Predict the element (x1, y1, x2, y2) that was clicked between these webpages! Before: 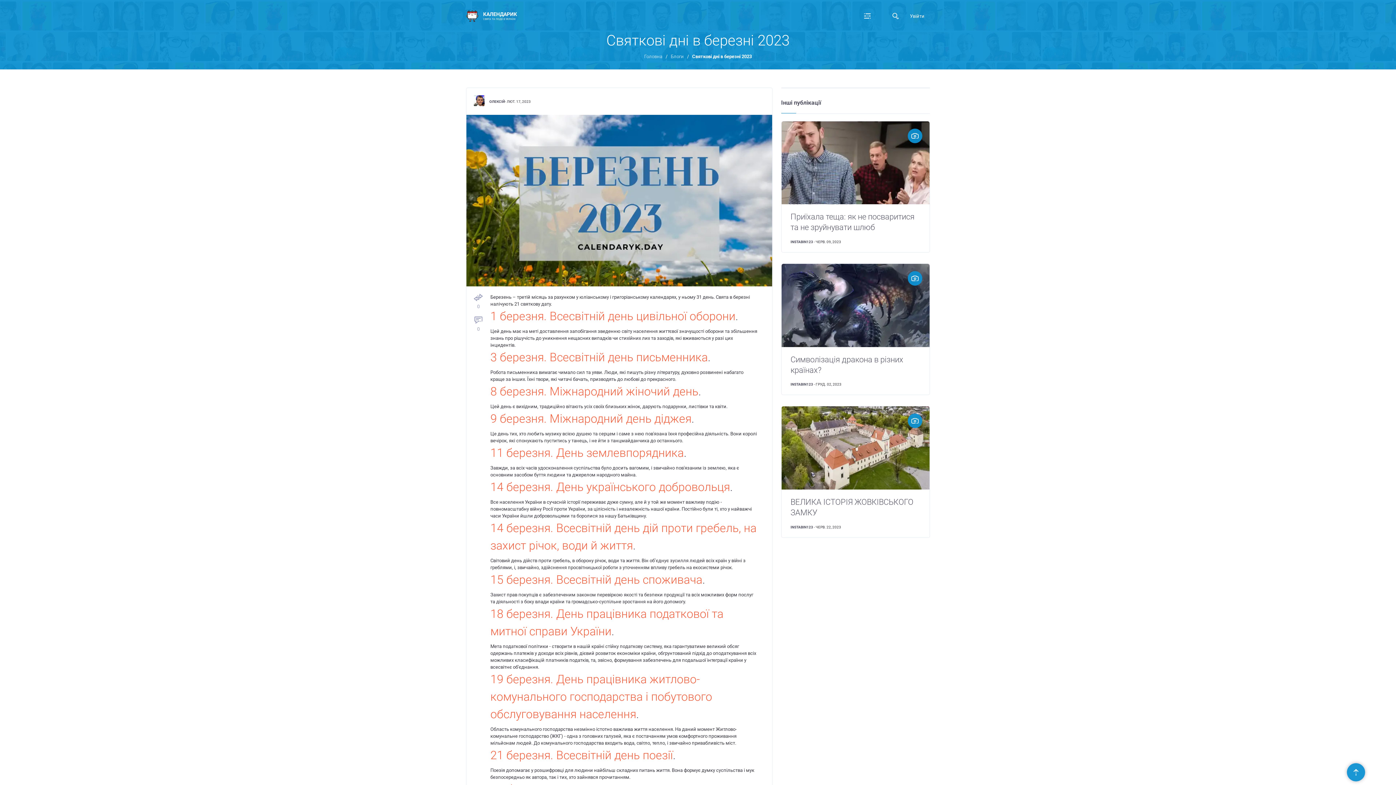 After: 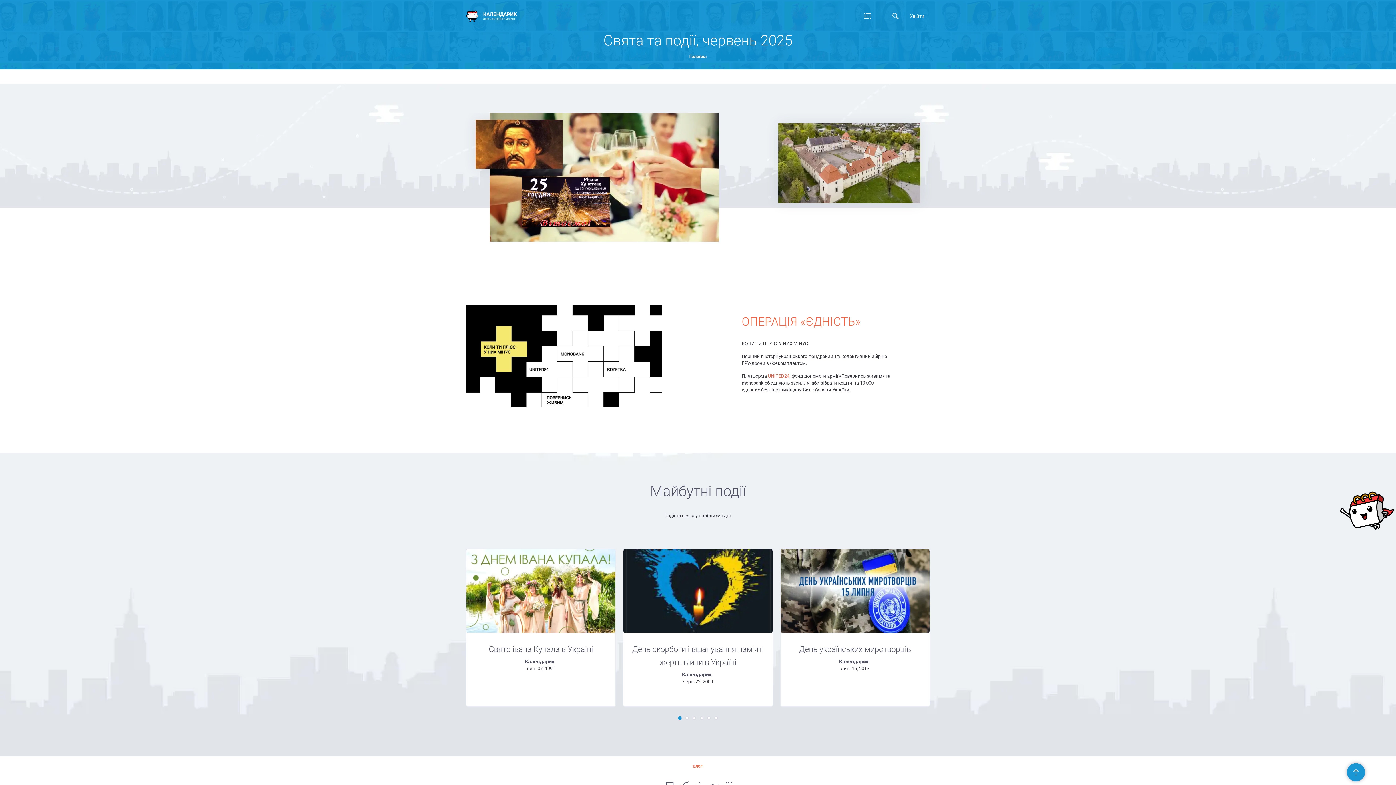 Action: label: Головна bbox: (644, 53, 662, 59)